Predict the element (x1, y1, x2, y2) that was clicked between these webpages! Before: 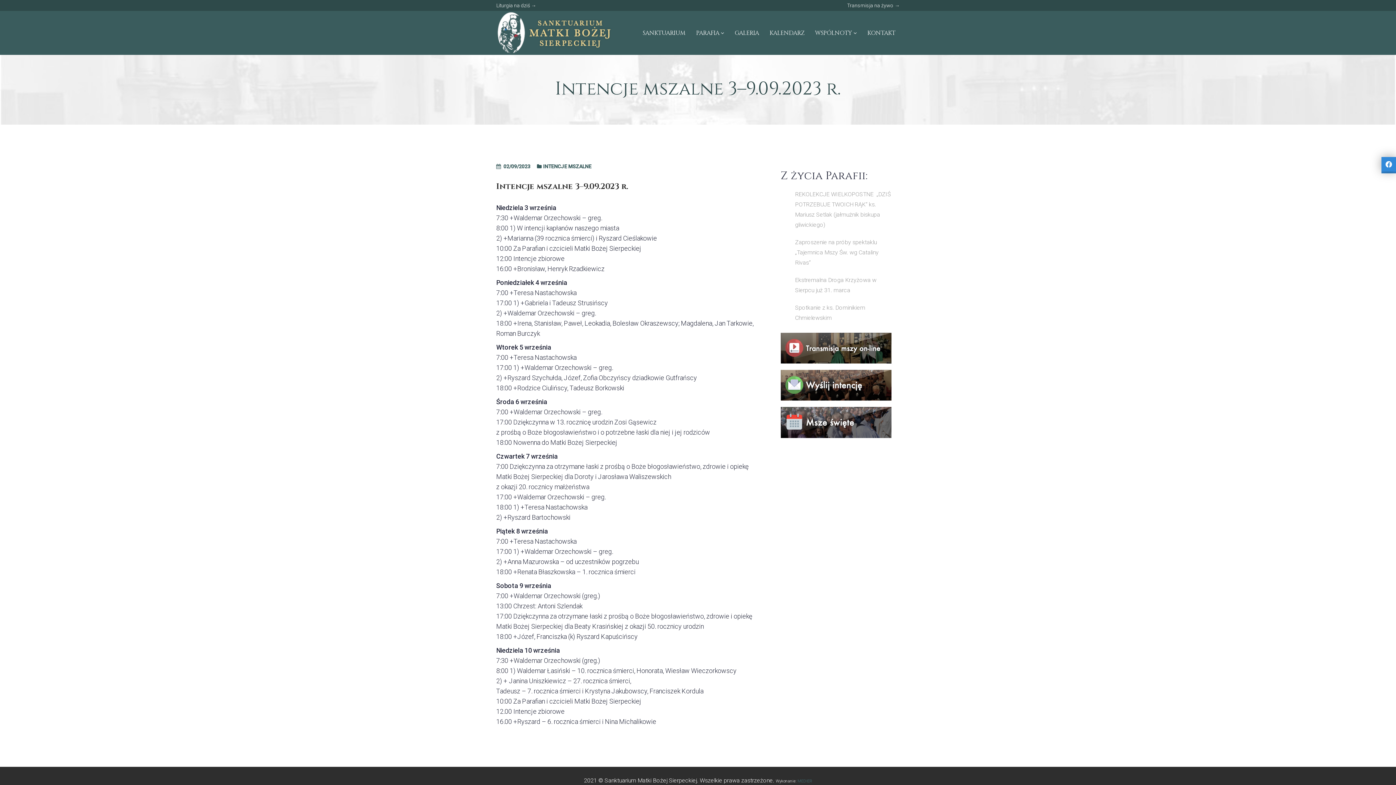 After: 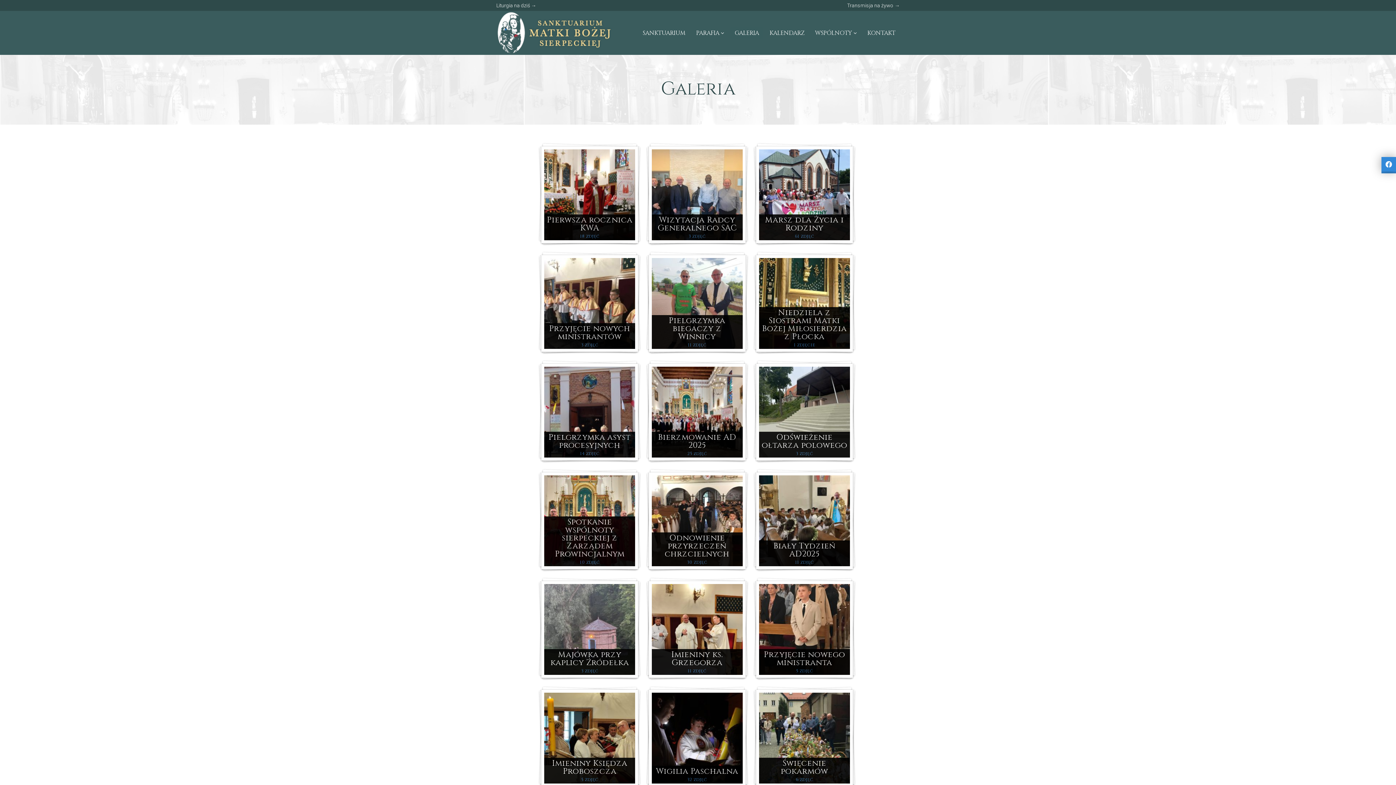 Action: label: GALERIA bbox: (730, 11, 763, 54)